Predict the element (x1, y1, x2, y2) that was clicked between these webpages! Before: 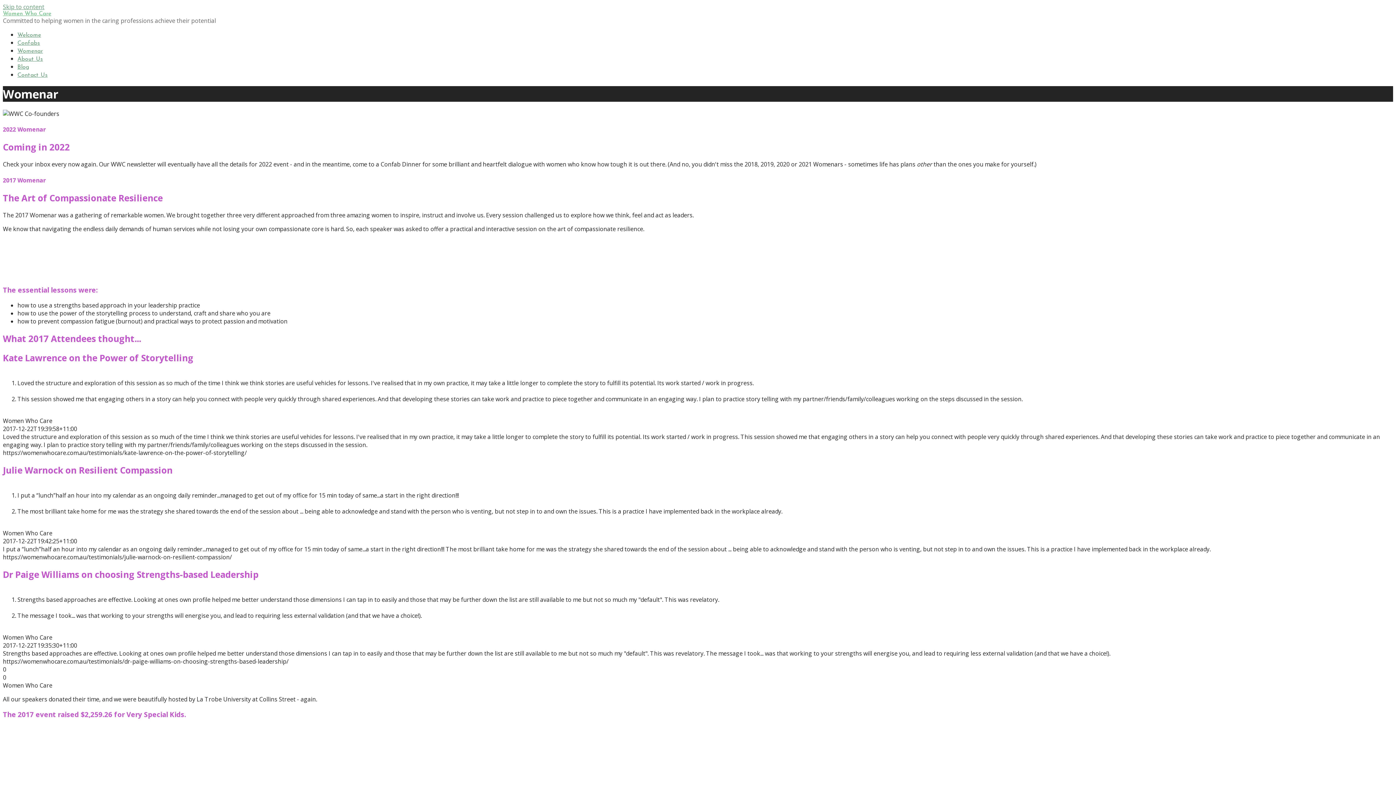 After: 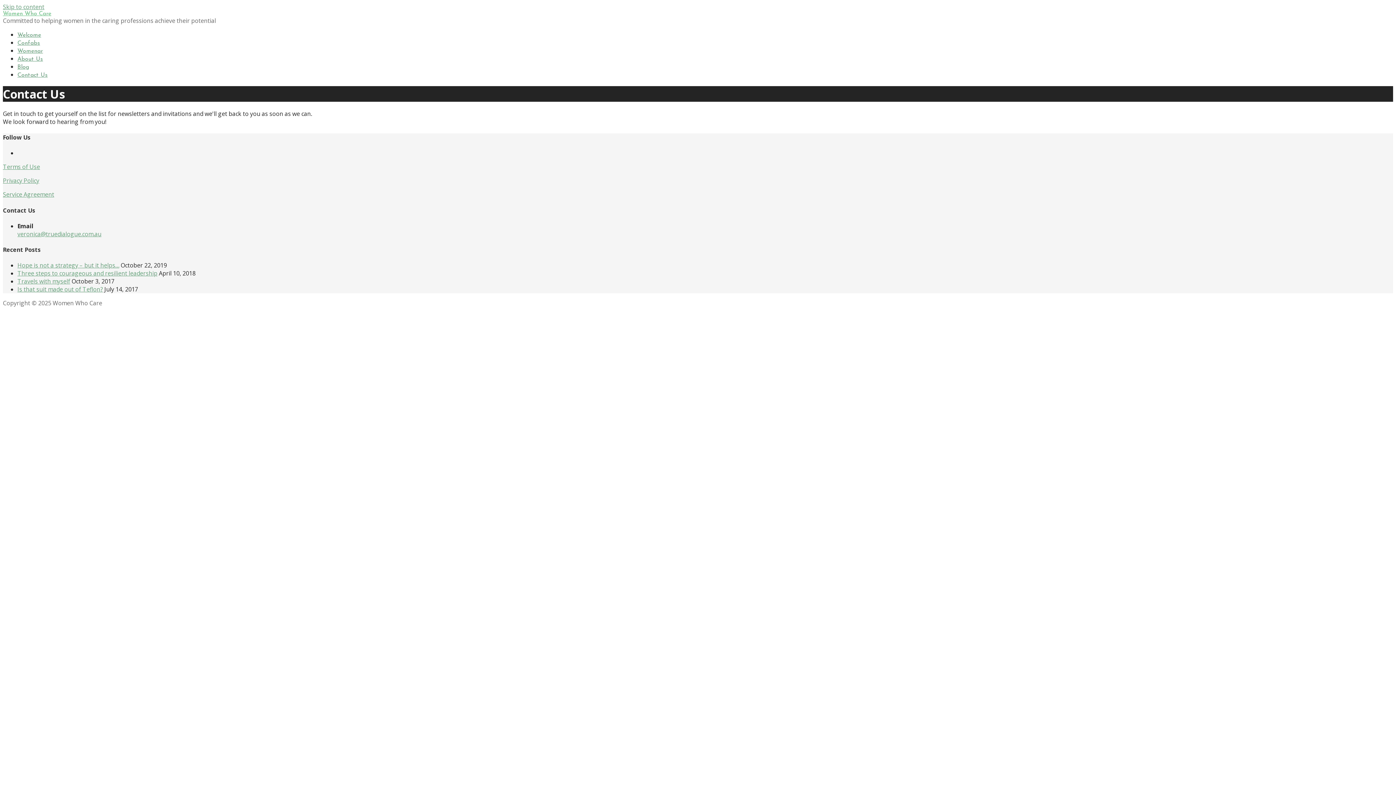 Action: label: Contact Us bbox: (17, 72, 47, 78)